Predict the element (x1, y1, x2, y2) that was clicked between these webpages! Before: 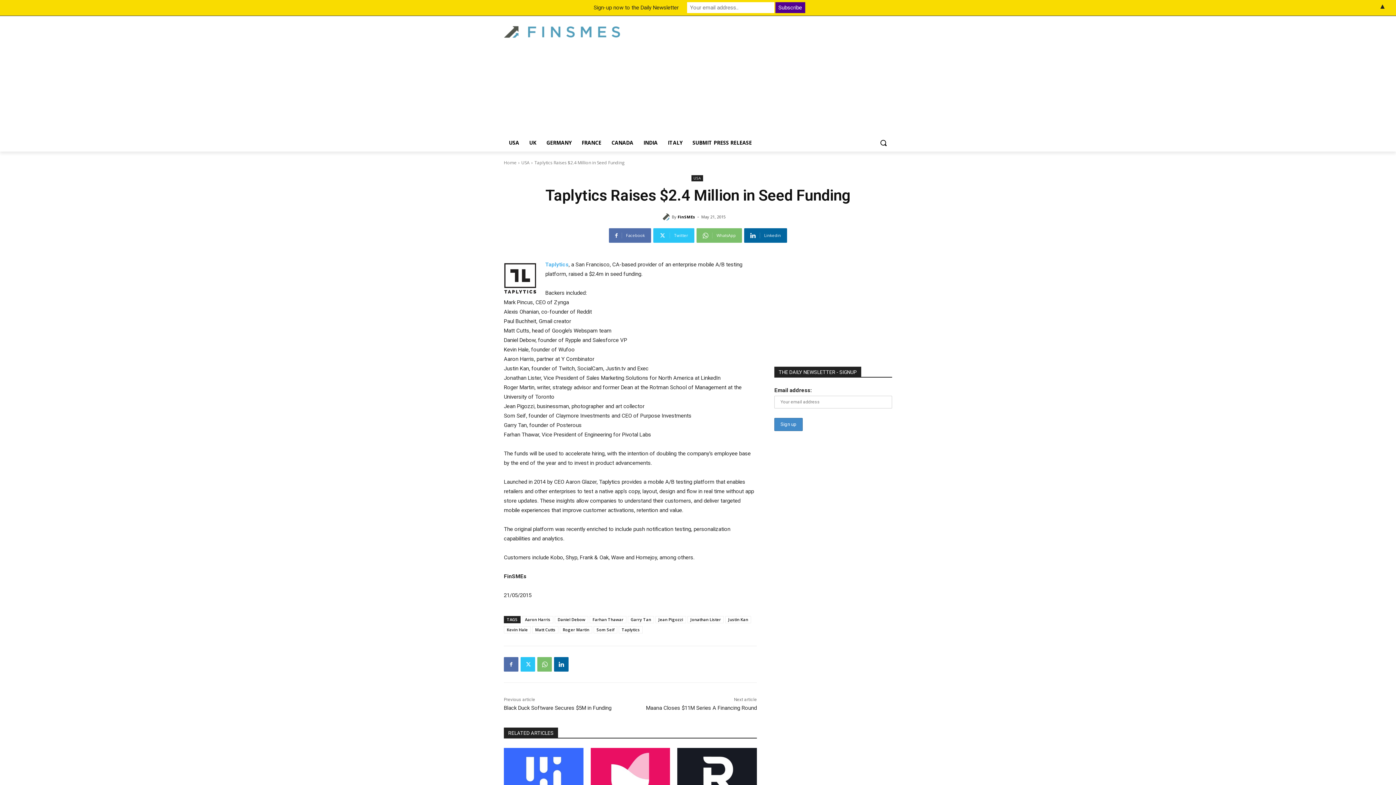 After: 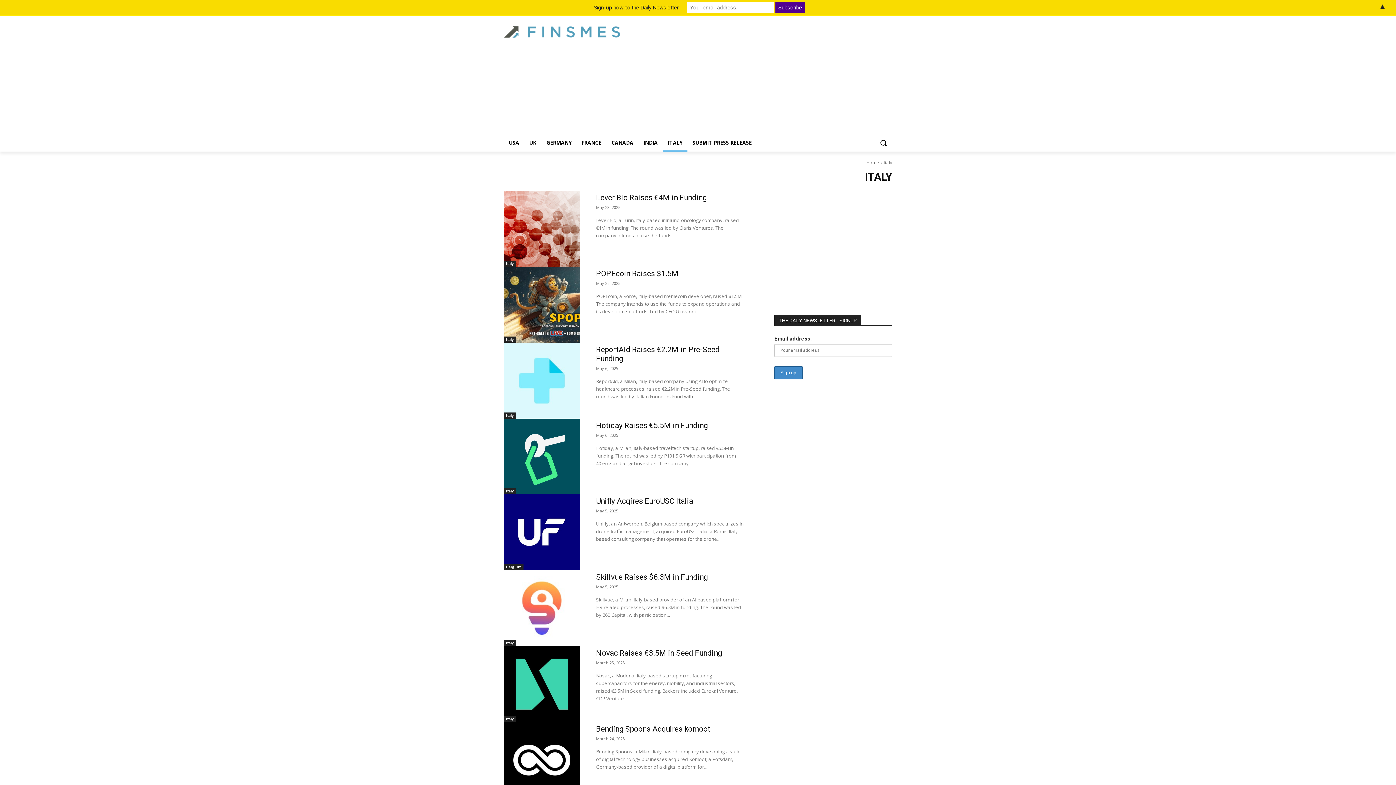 Action: label: ITALY bbox: (662, 134, 687, 151)